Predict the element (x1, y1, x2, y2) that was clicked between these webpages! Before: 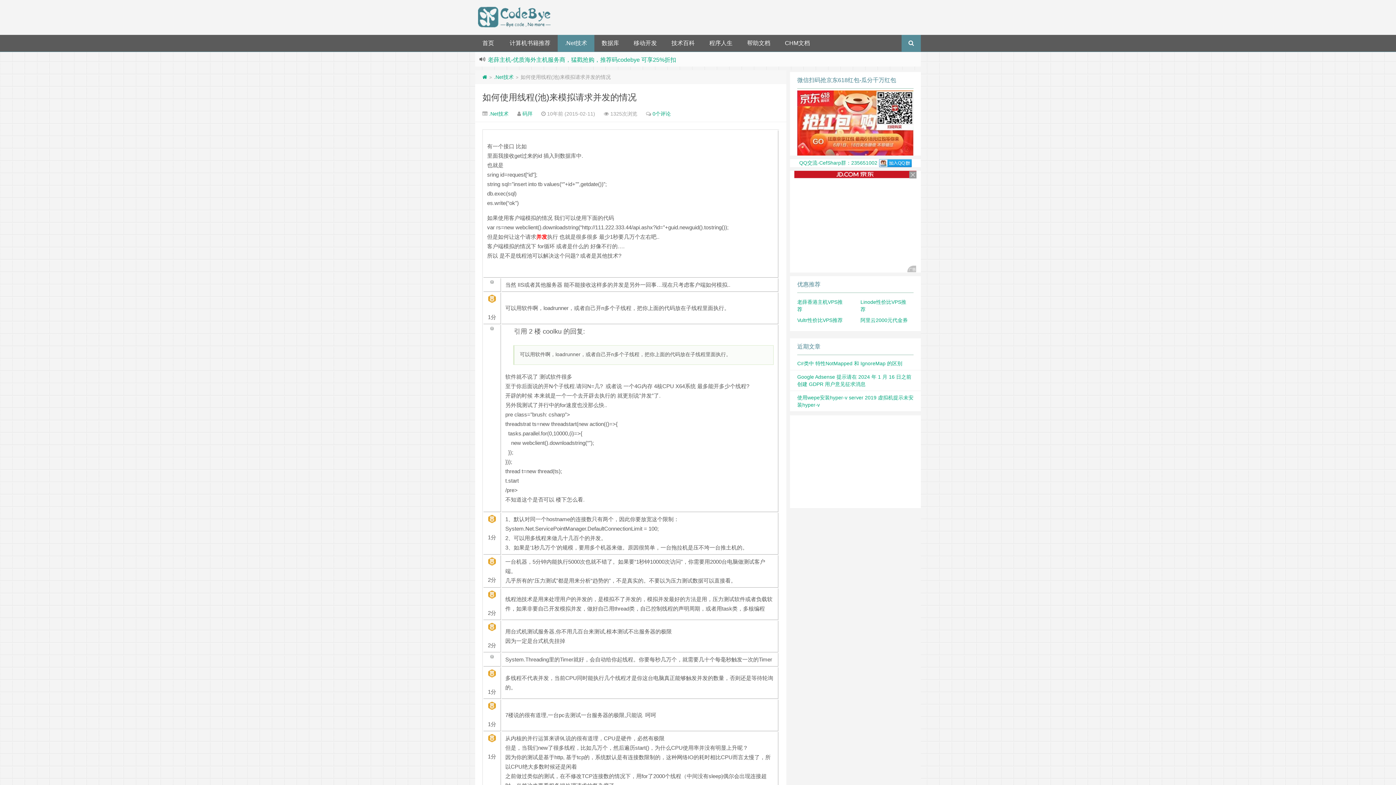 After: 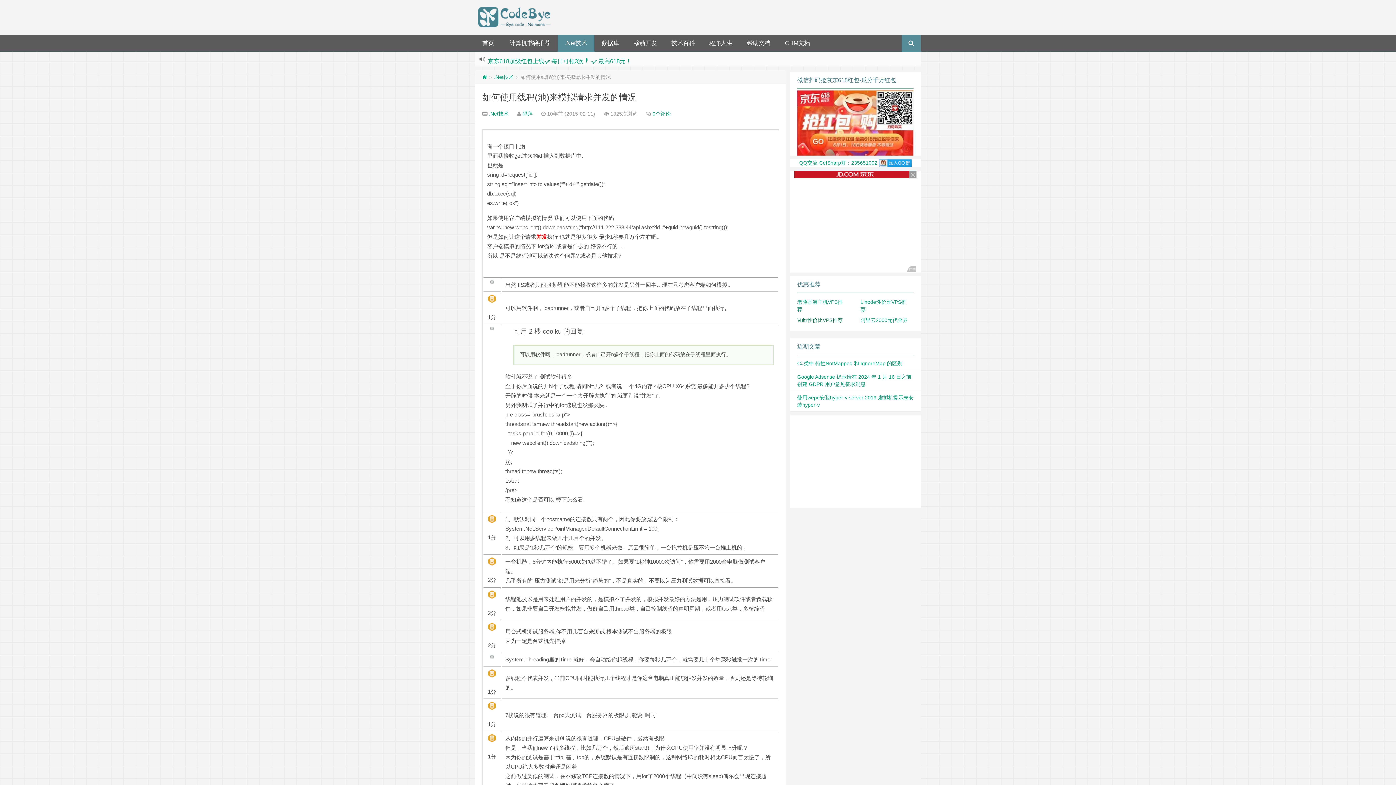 Action: label: Vultr性价比VPS推荐 bbox: (794, 315, 849, 325)